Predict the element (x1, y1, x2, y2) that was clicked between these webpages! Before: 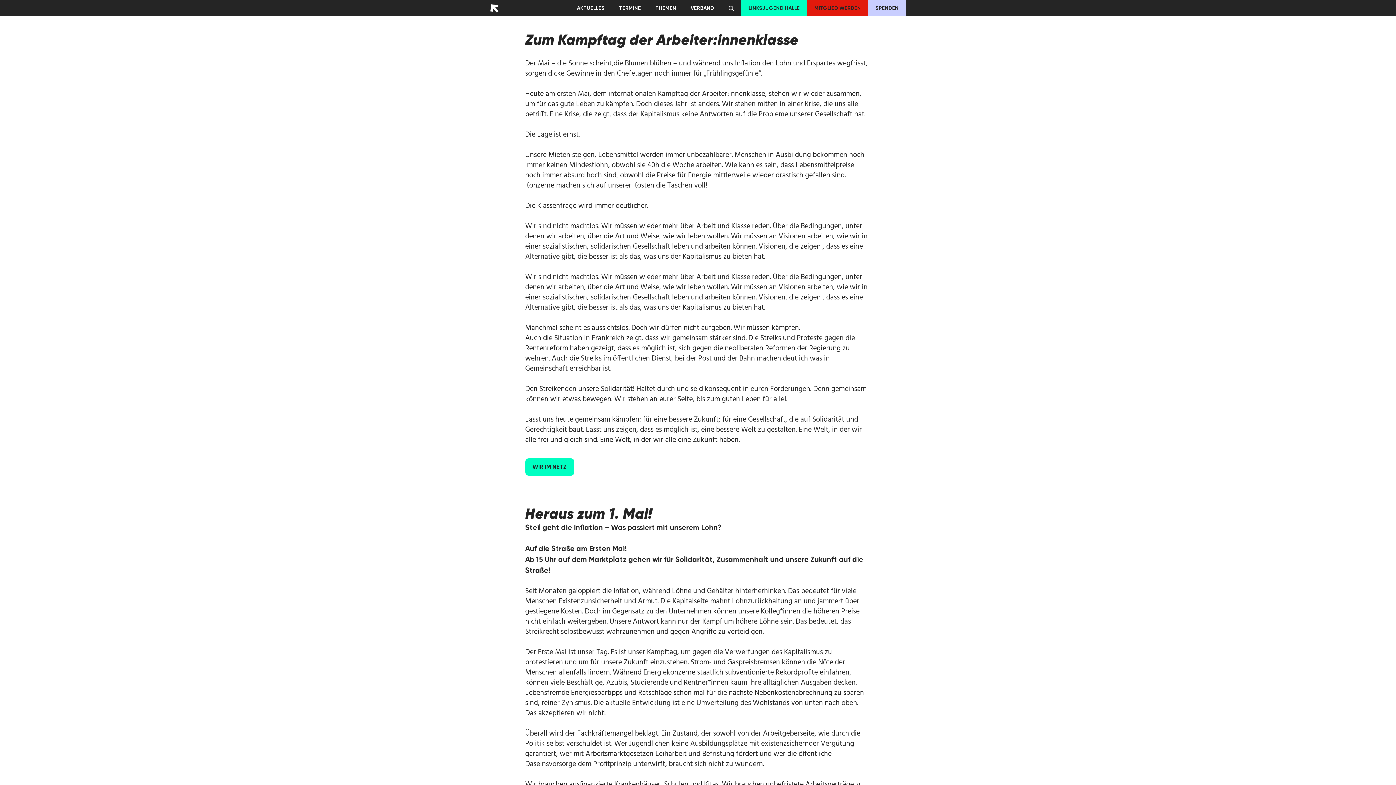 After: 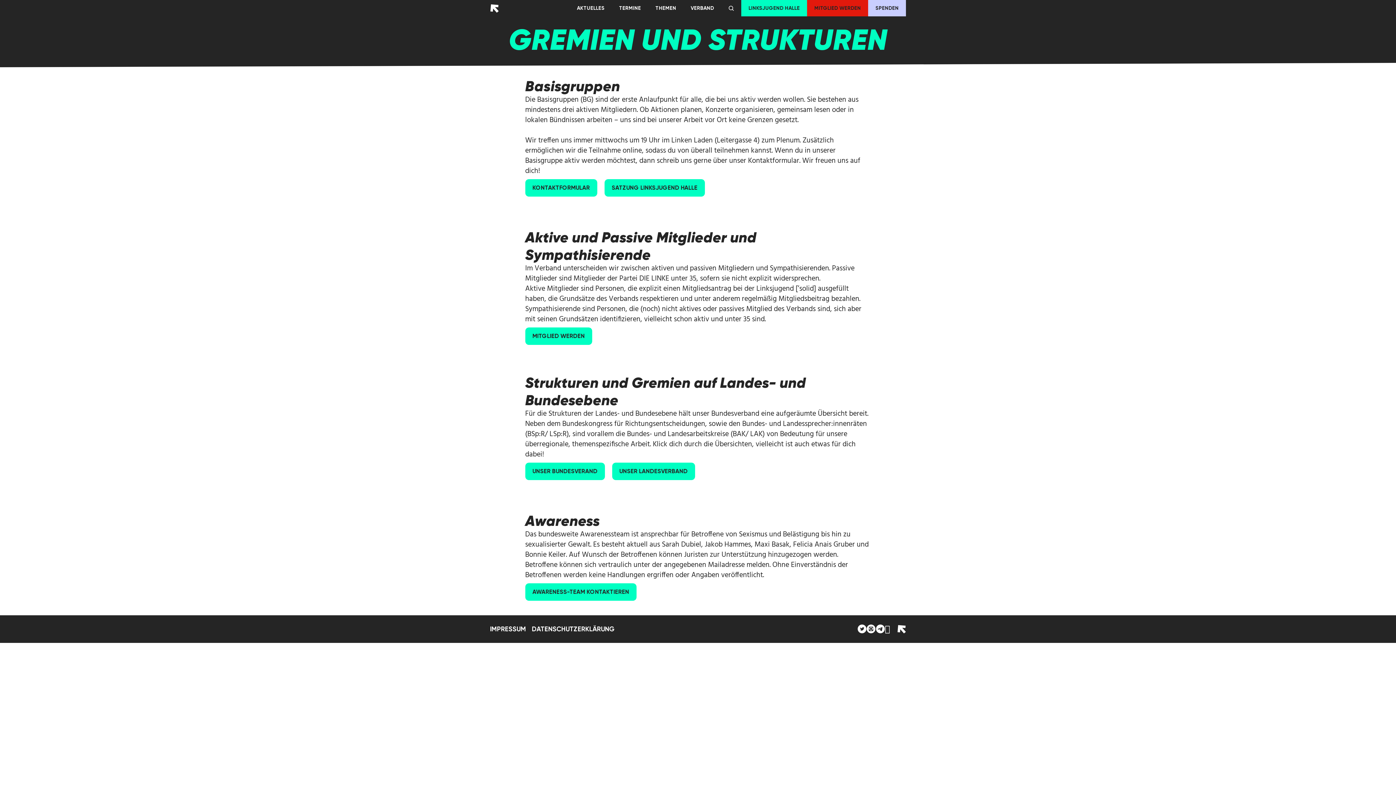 Action: label: VERBAND bbox: (683, 0, 721, 16)